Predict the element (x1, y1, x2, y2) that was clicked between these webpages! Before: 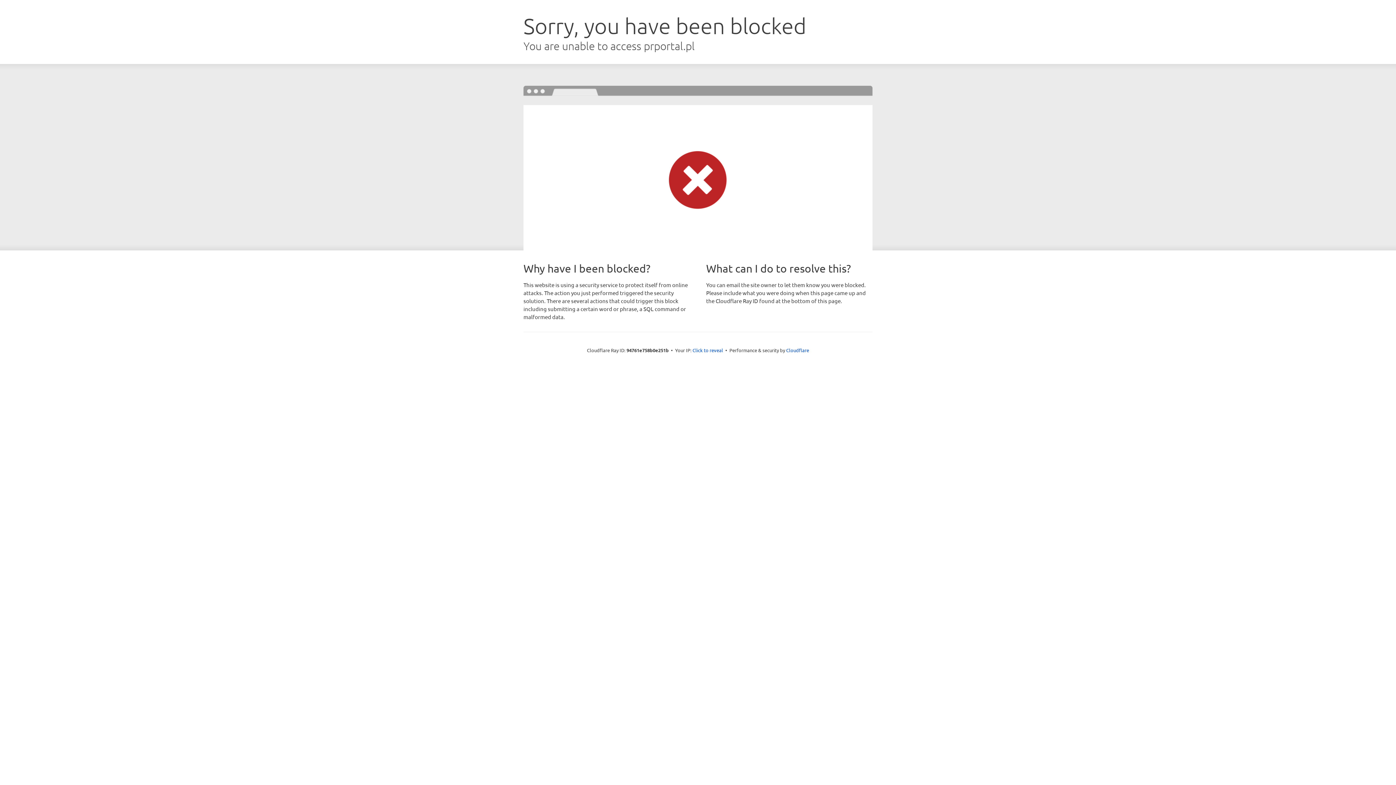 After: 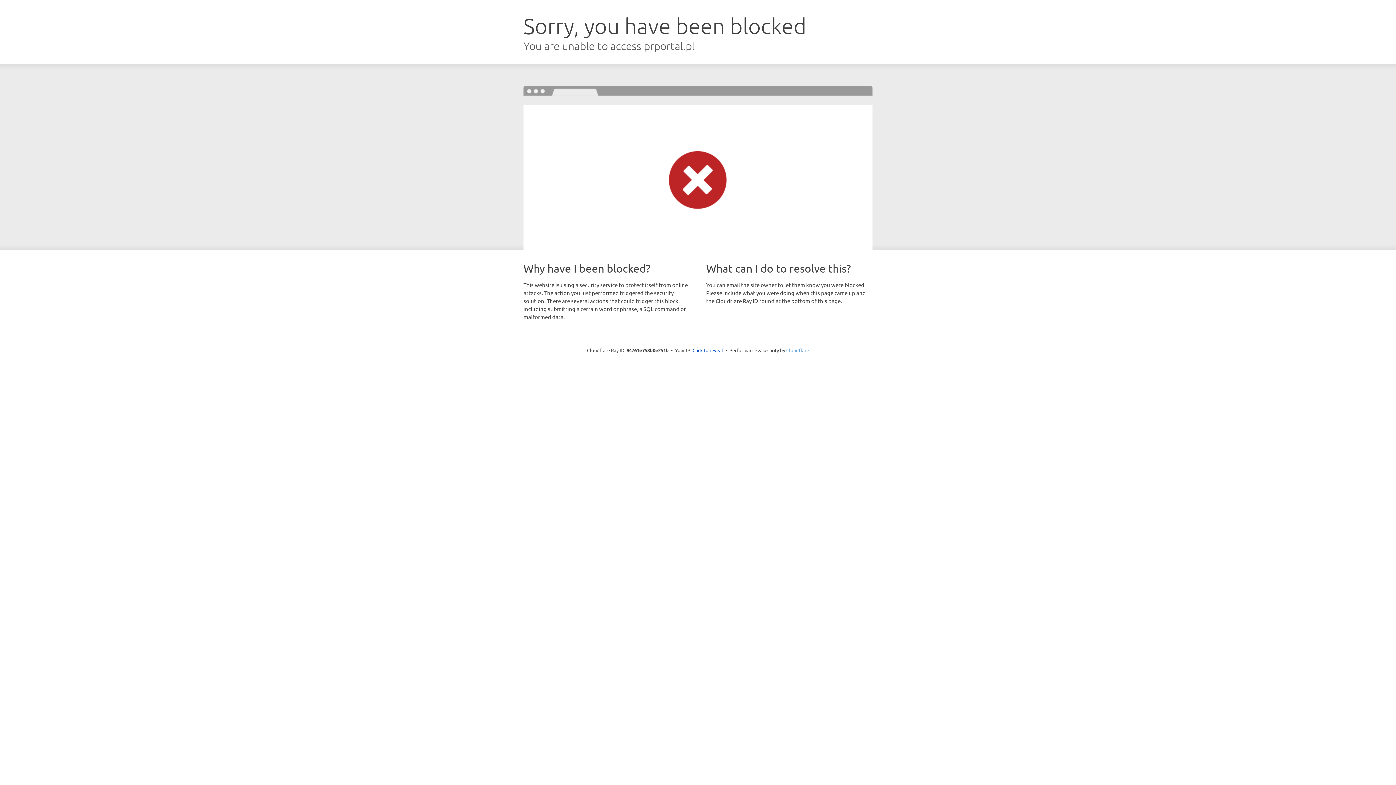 Action: bbox: (786, 347, 809, 353) label: Cloudflare